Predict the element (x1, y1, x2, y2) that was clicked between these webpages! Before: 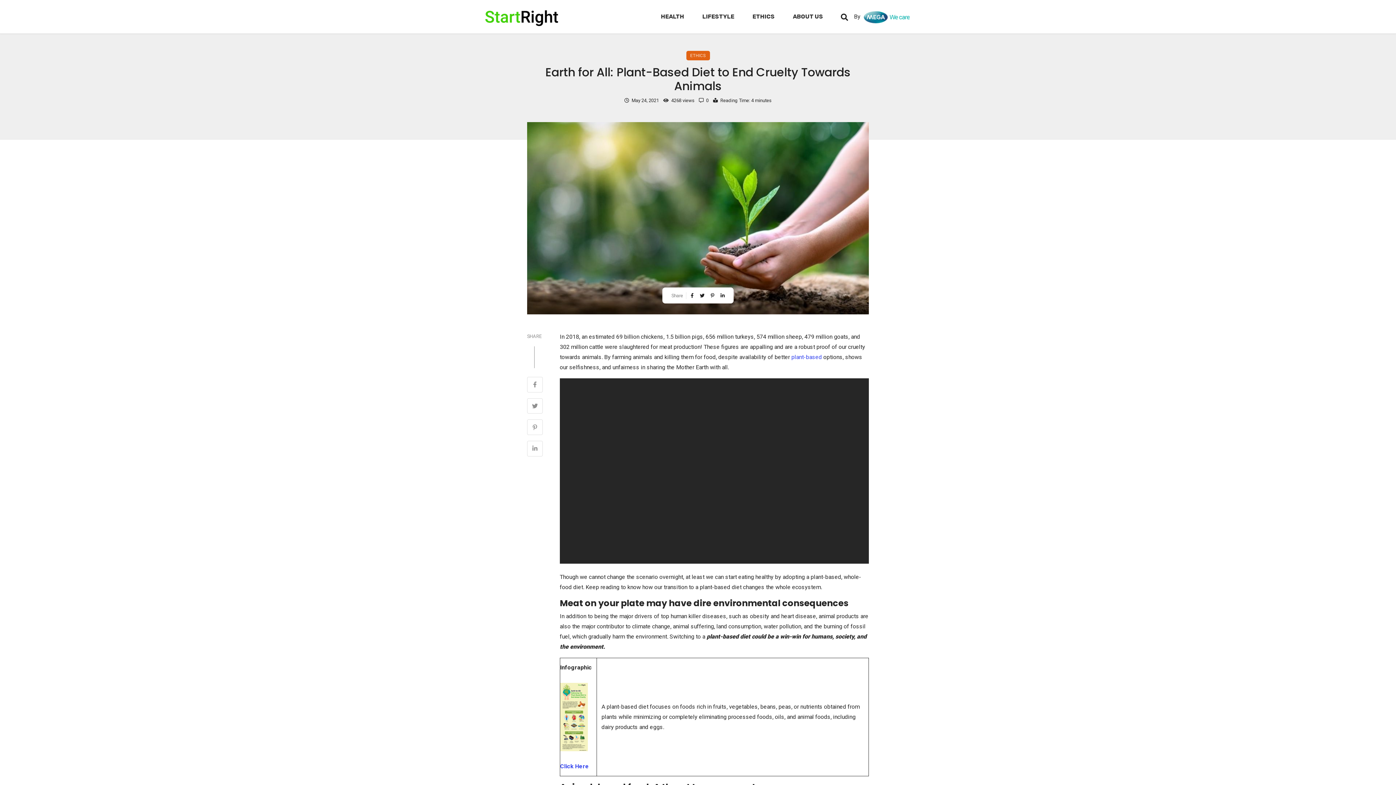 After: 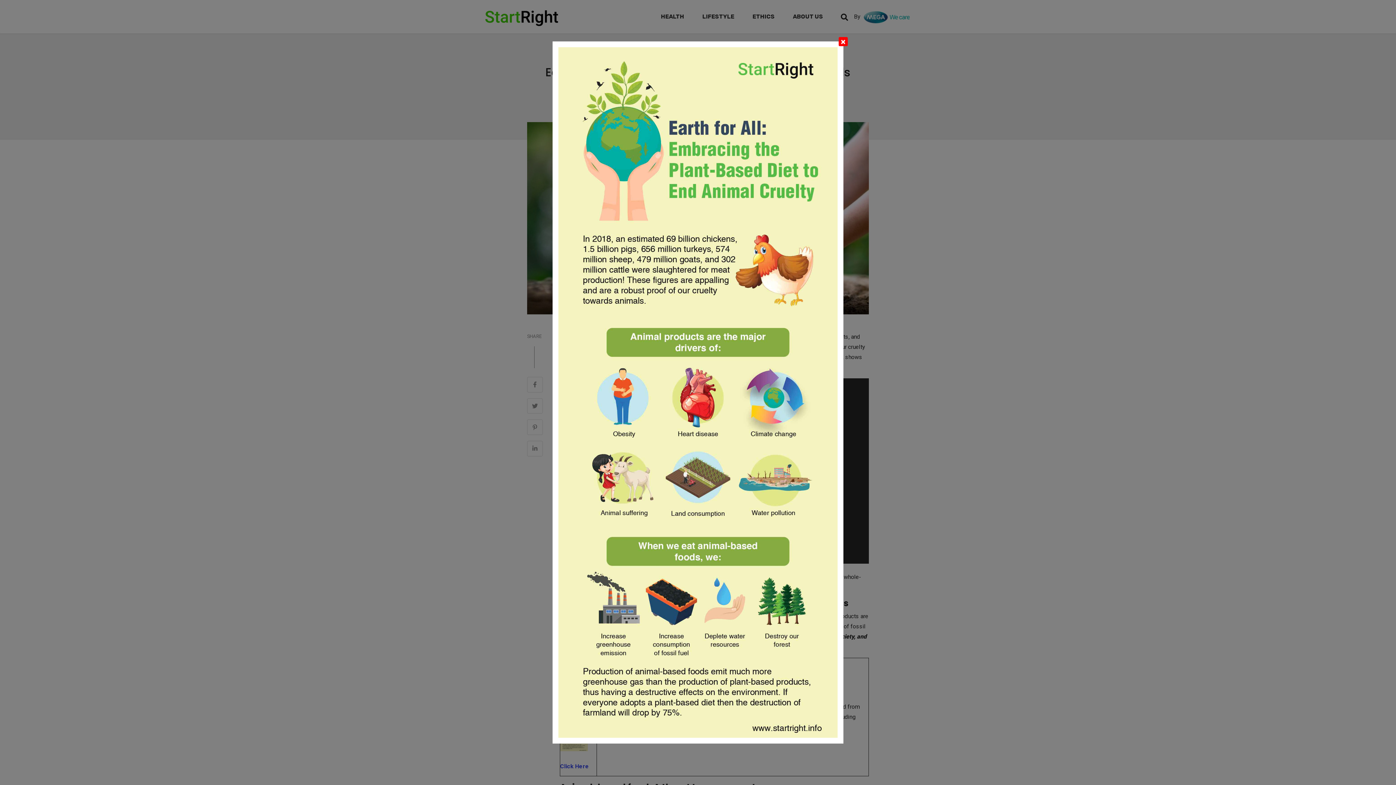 Action: bbox: (560, 713, 587, 720)